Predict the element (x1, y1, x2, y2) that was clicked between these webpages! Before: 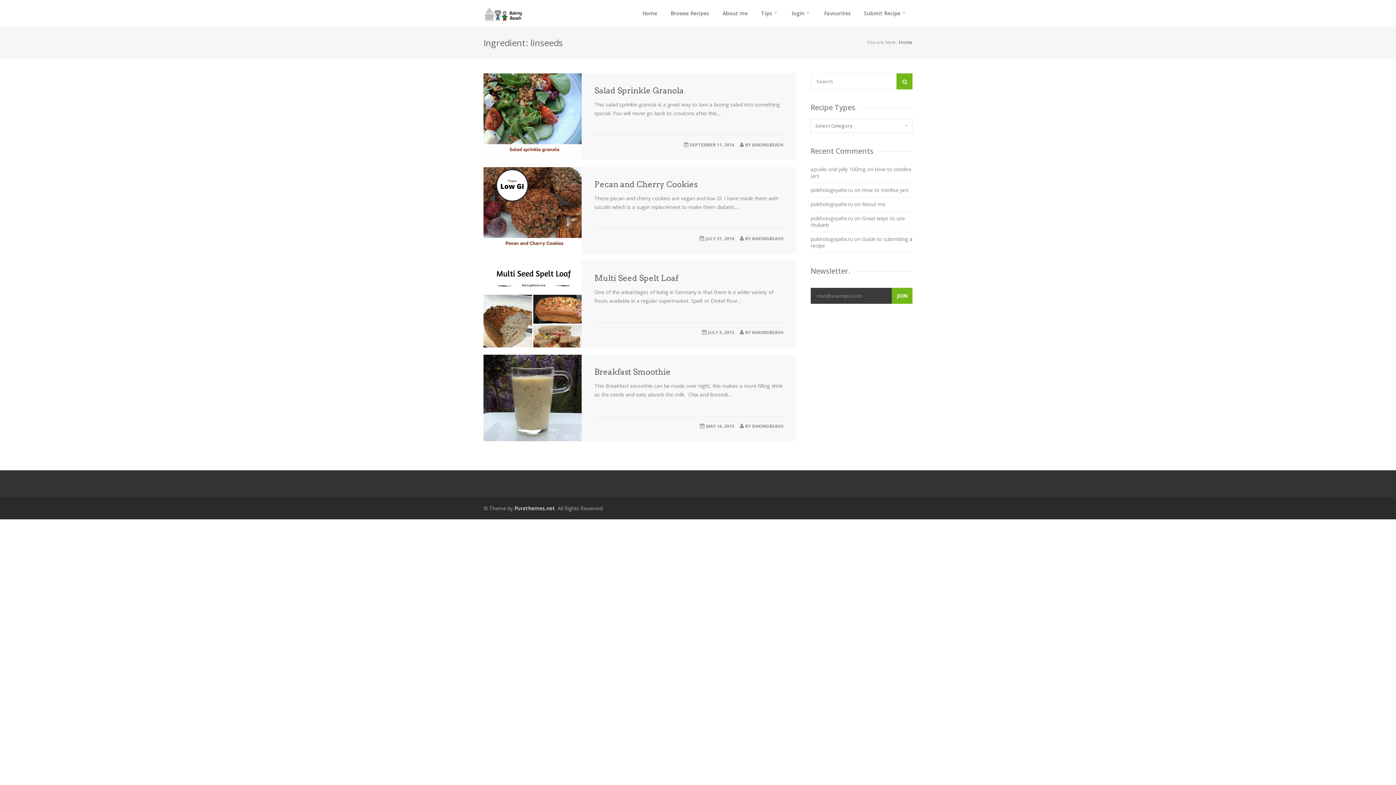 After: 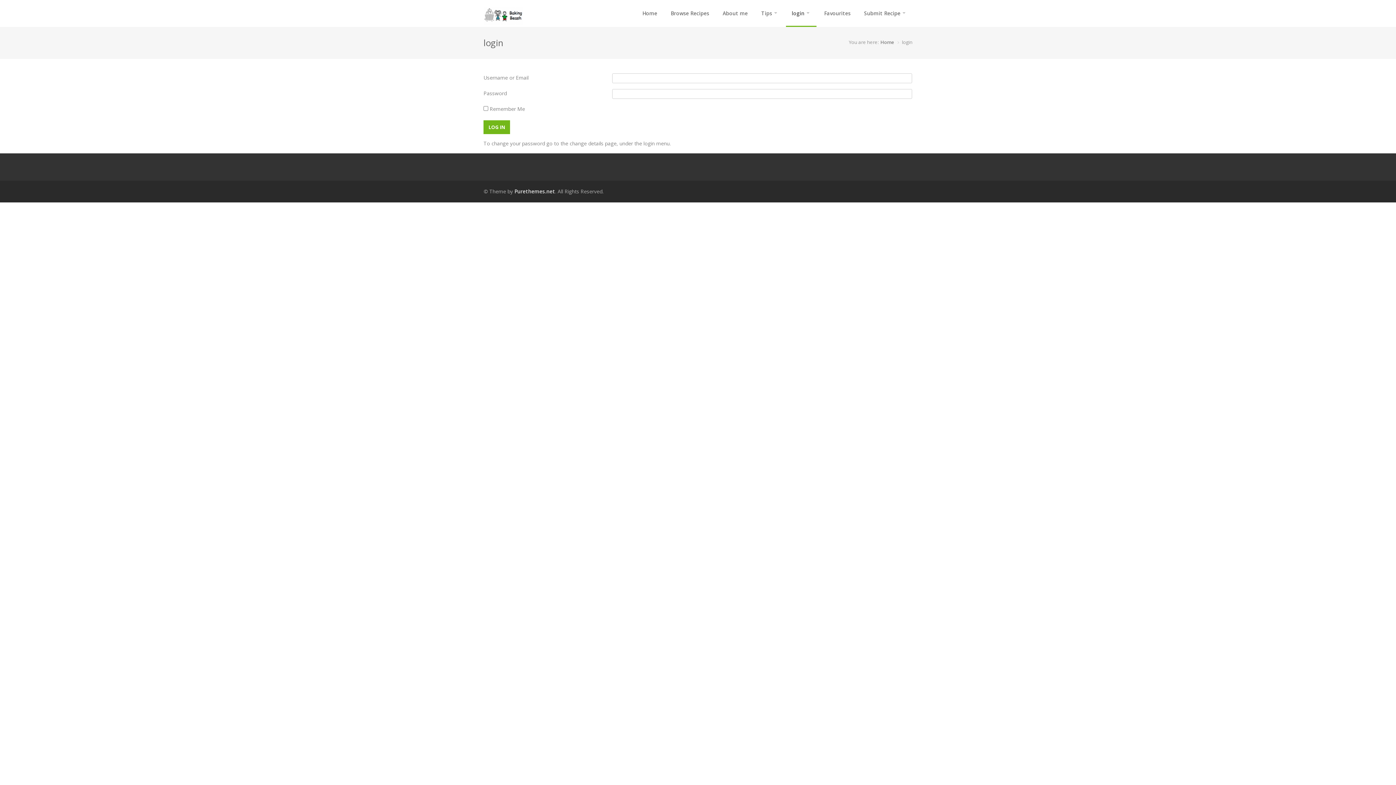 Action: bbox: (786, 0, 816, 26) label: login